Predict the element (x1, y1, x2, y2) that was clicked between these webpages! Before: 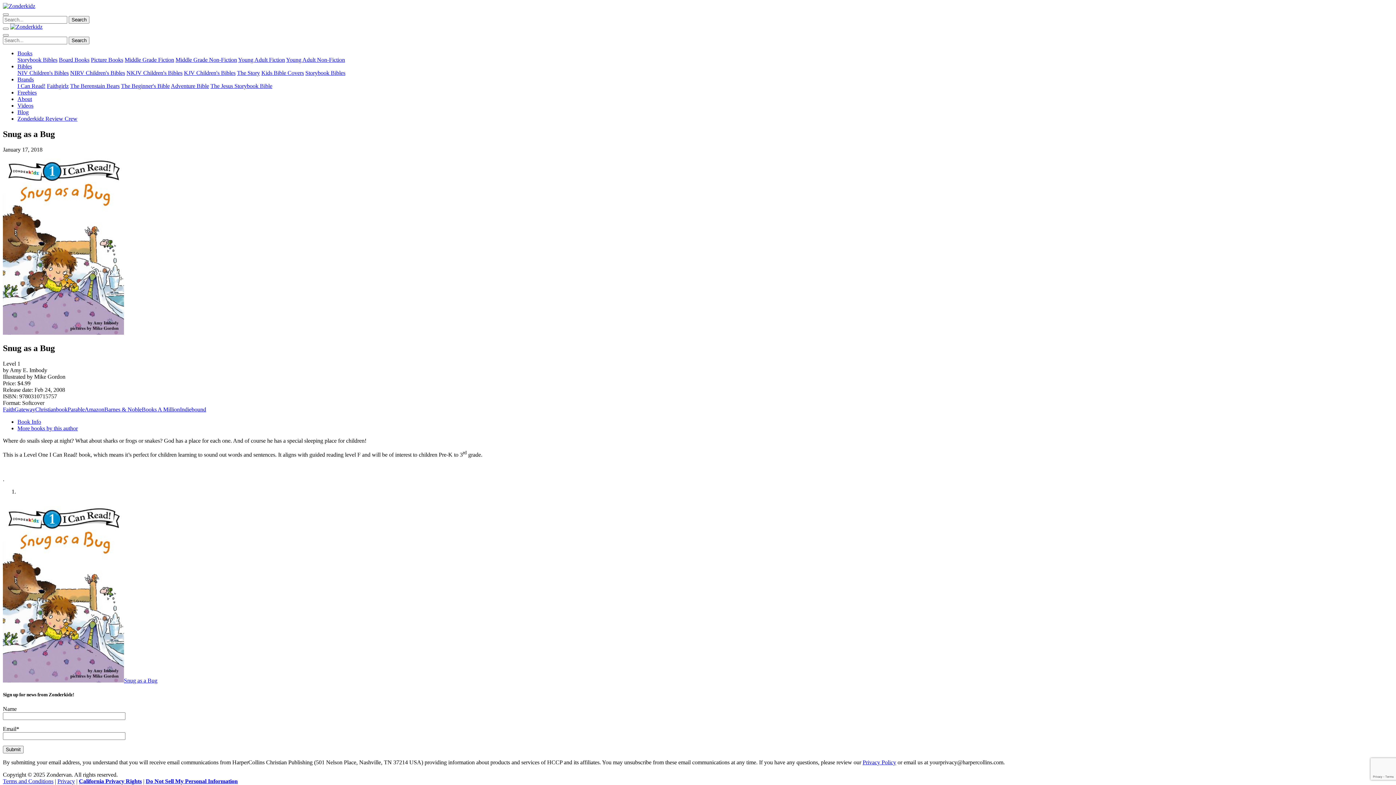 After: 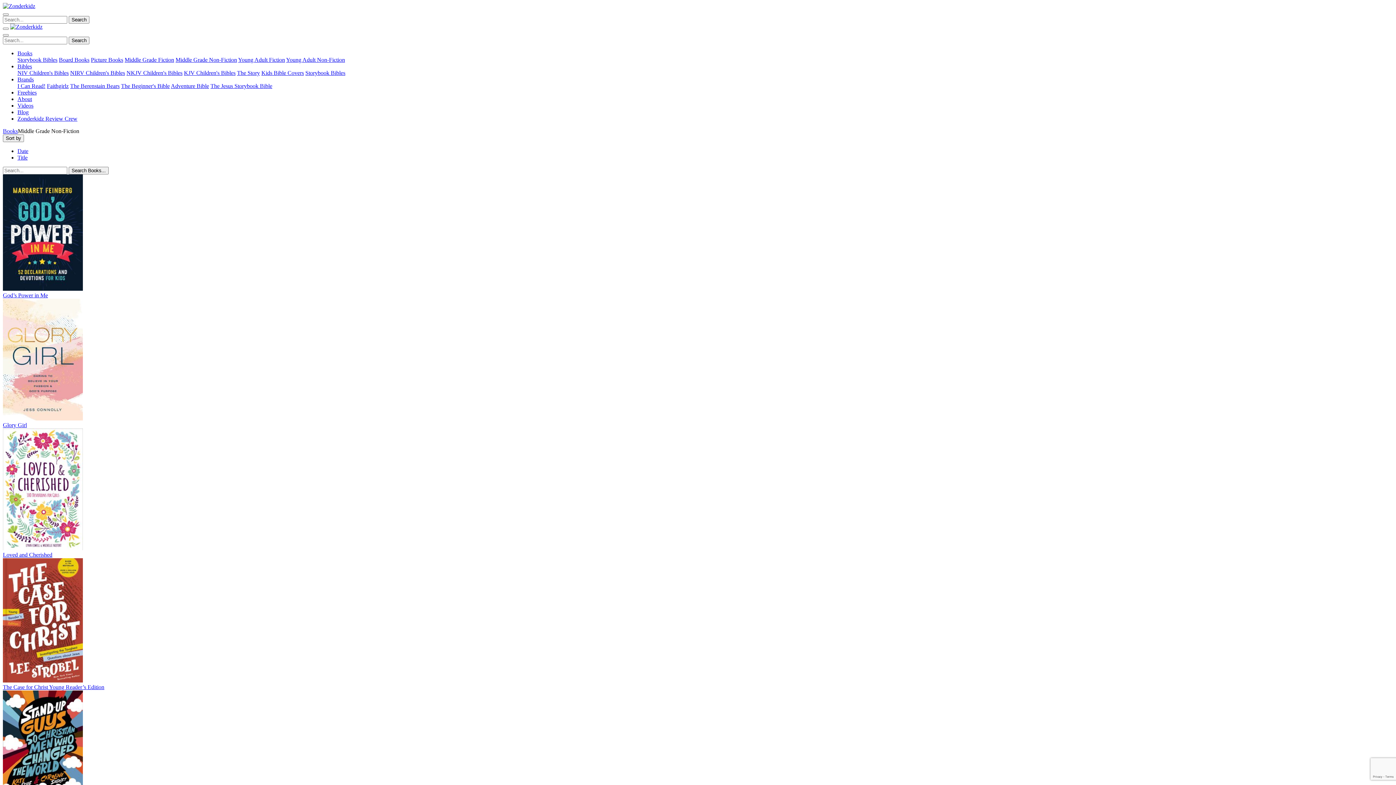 Action: label: Middle Grade Non-Fiction bbox: (175, 56, 237, 62)